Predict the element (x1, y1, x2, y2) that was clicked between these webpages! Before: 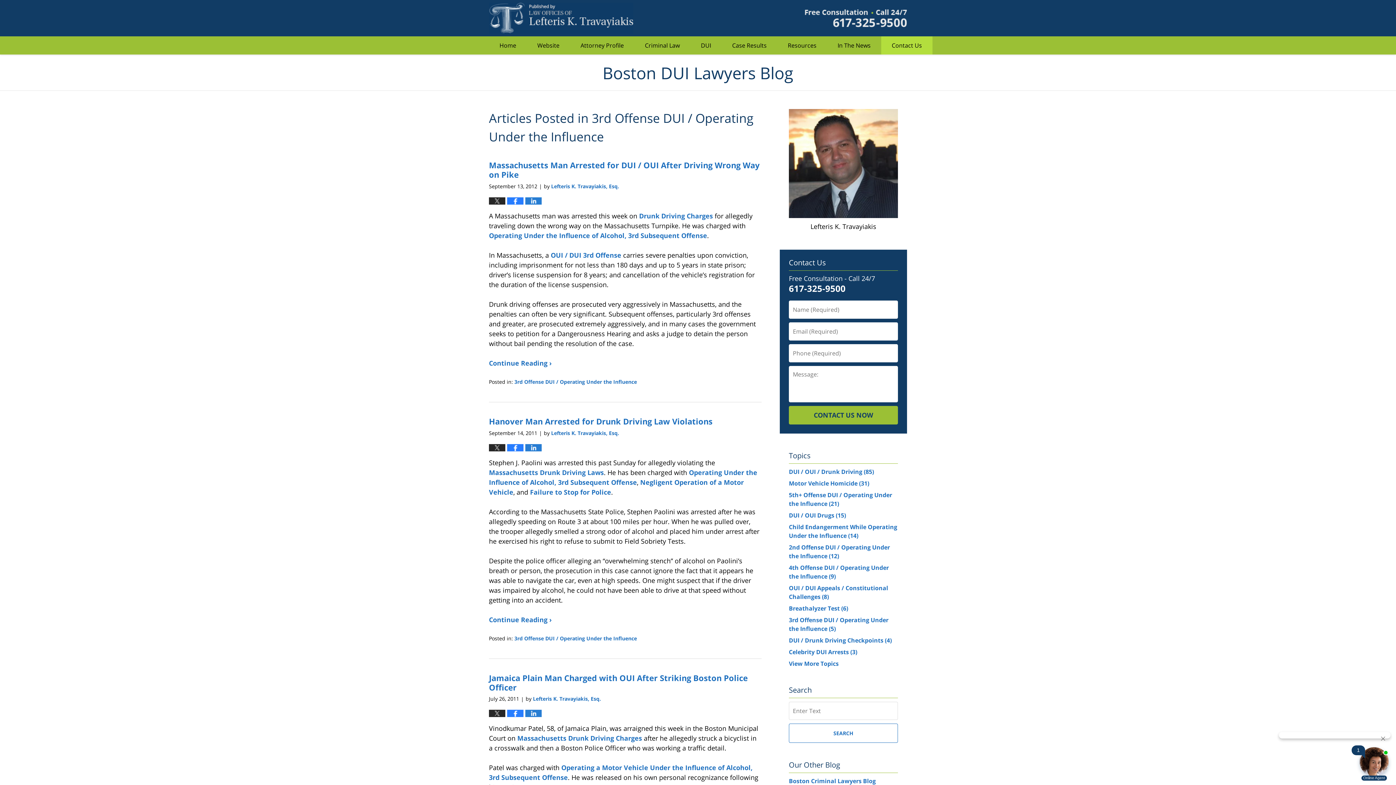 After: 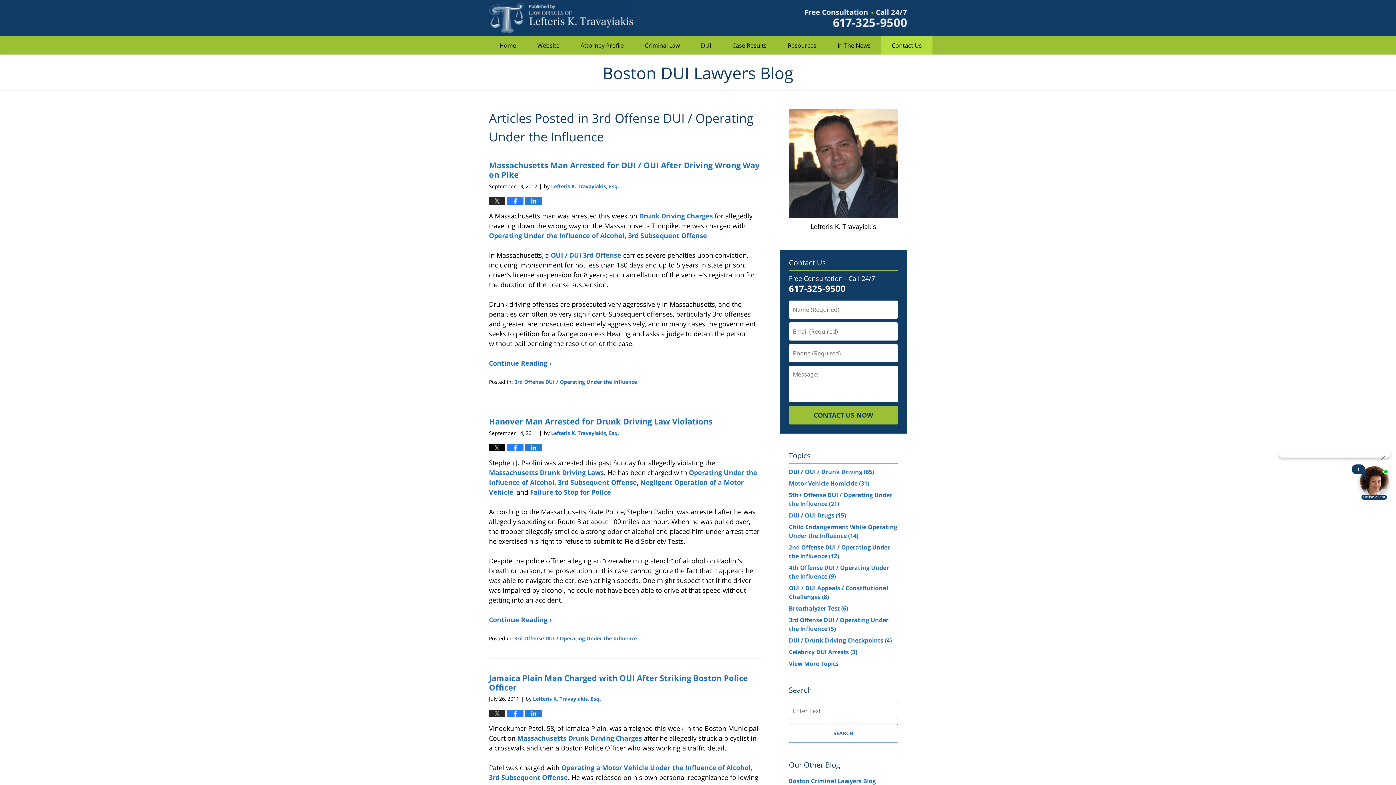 Action: bbox: (489, 444, 505, 451)